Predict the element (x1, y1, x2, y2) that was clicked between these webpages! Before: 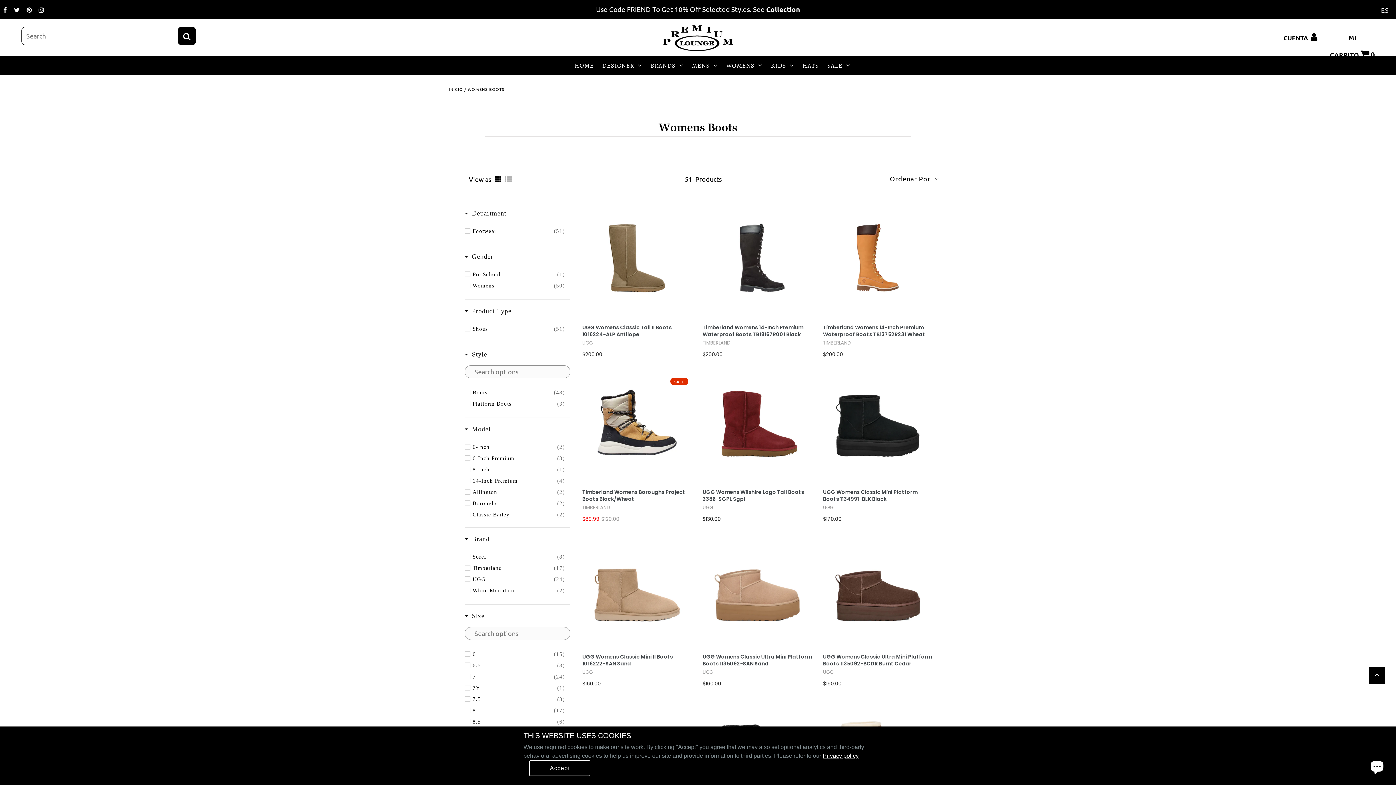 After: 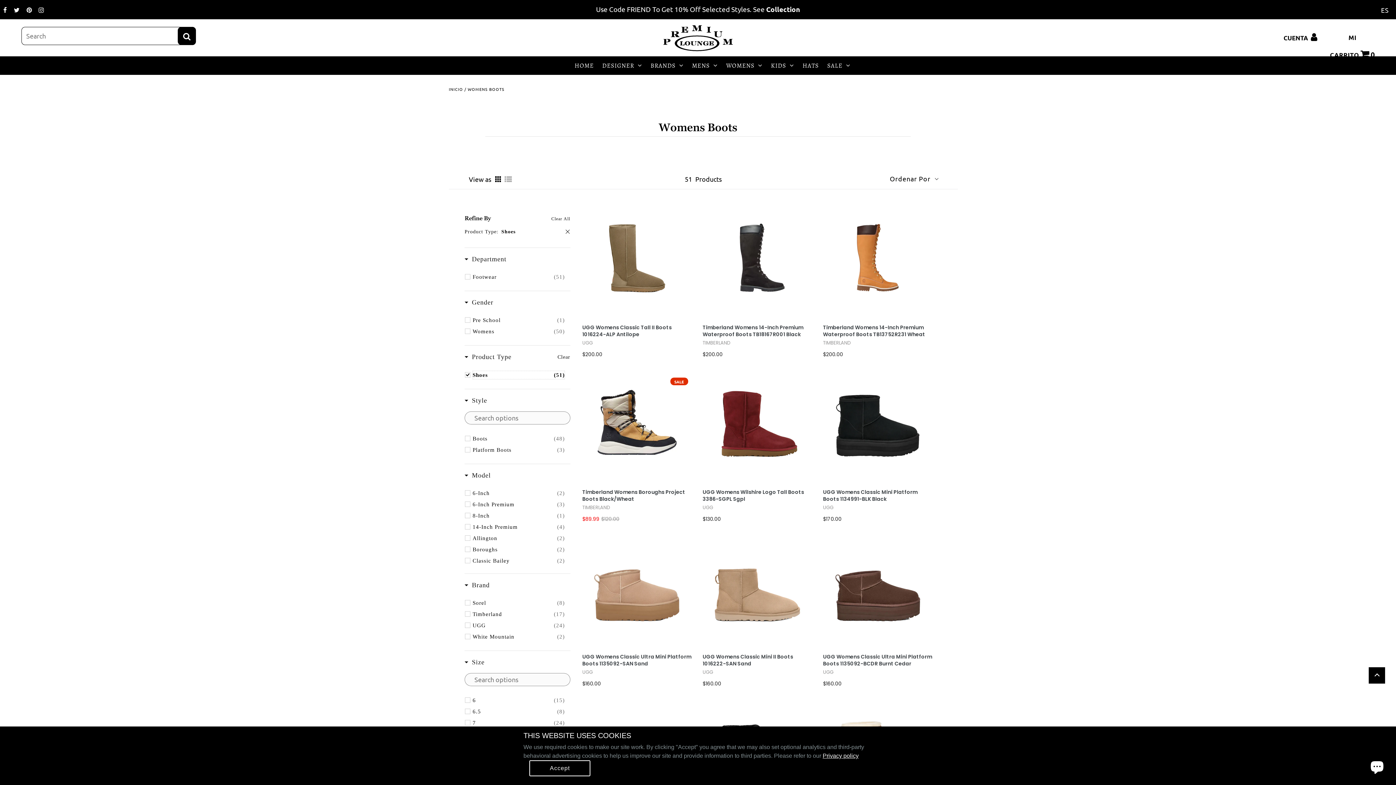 Action: bbox: (472, 324, 564, 333) label: Shoes
(51)